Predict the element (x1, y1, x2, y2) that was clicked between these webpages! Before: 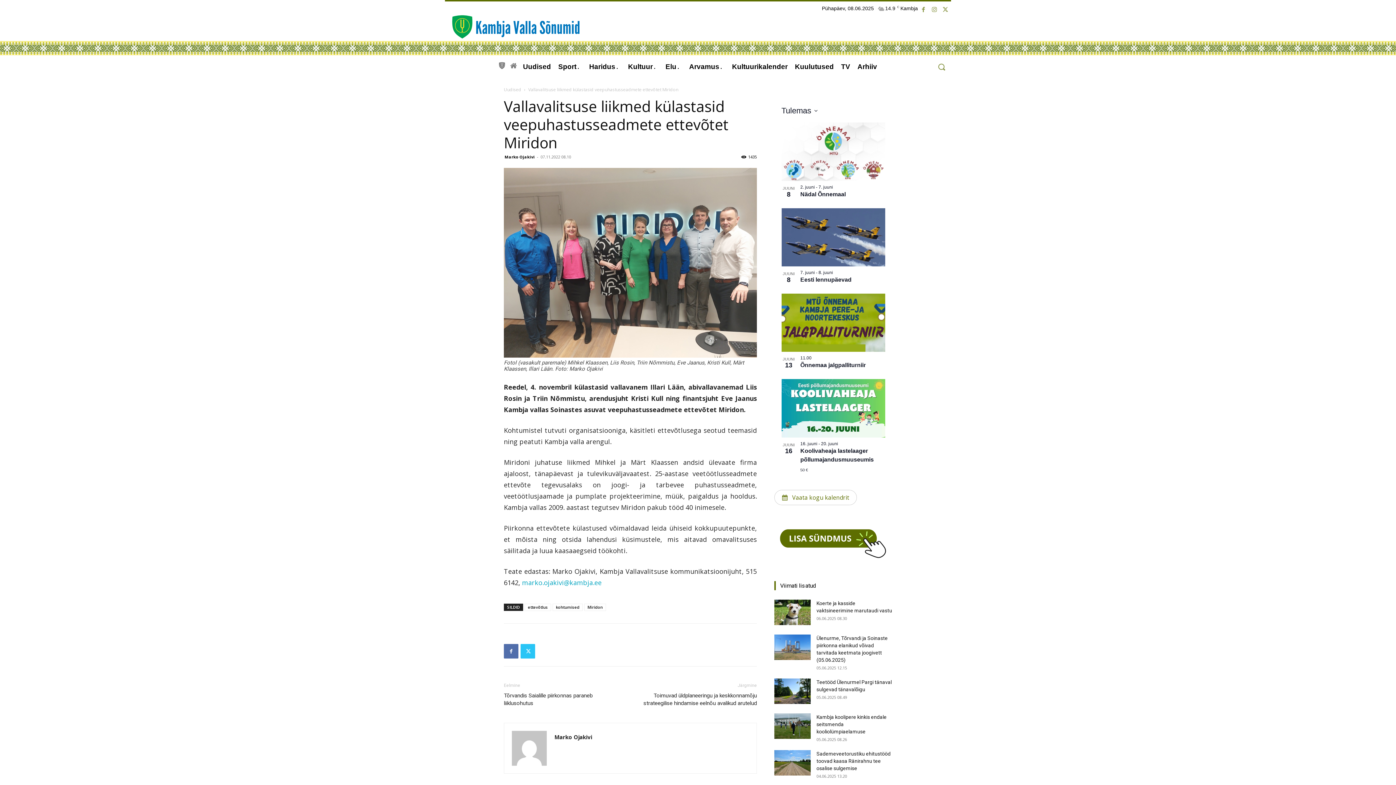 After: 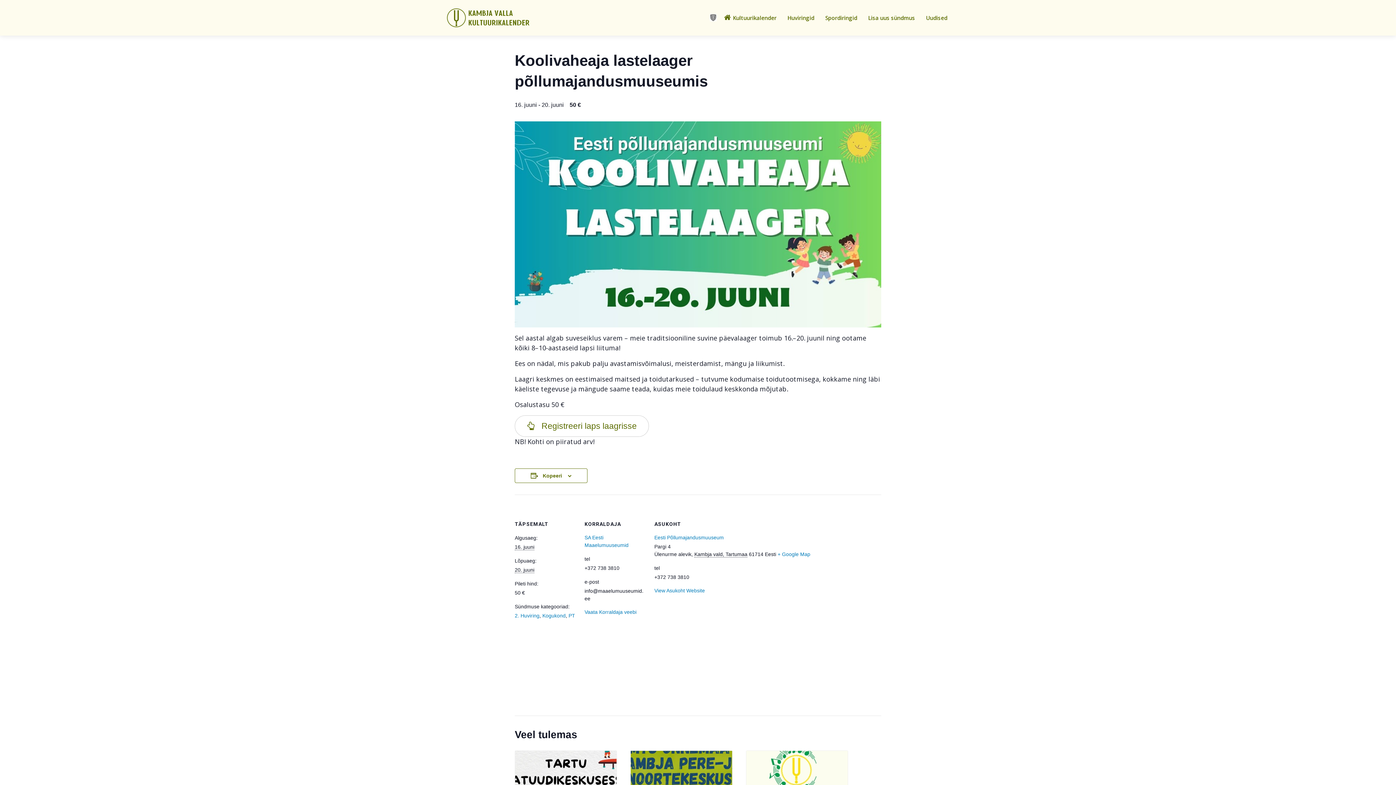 Action: bbox: (781, 379, 885, 437)